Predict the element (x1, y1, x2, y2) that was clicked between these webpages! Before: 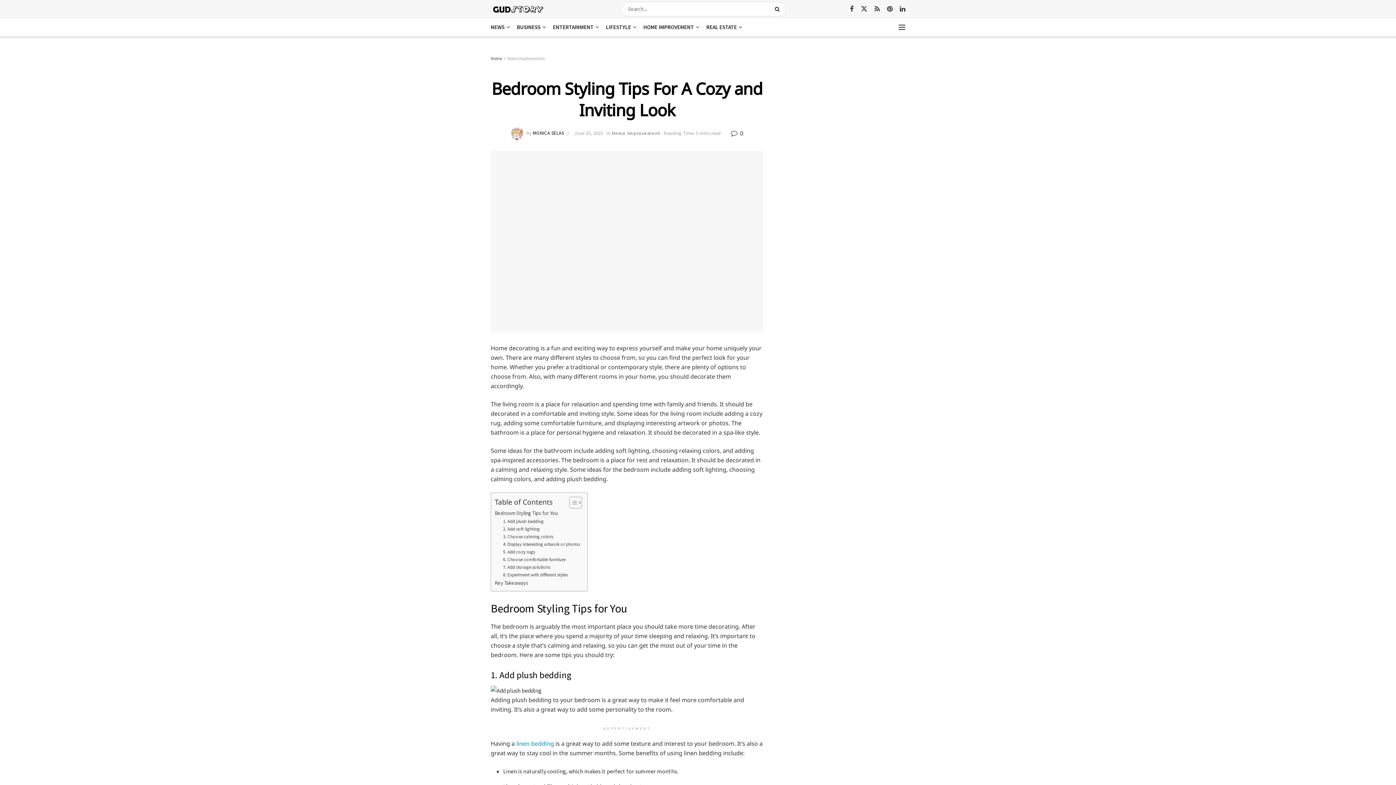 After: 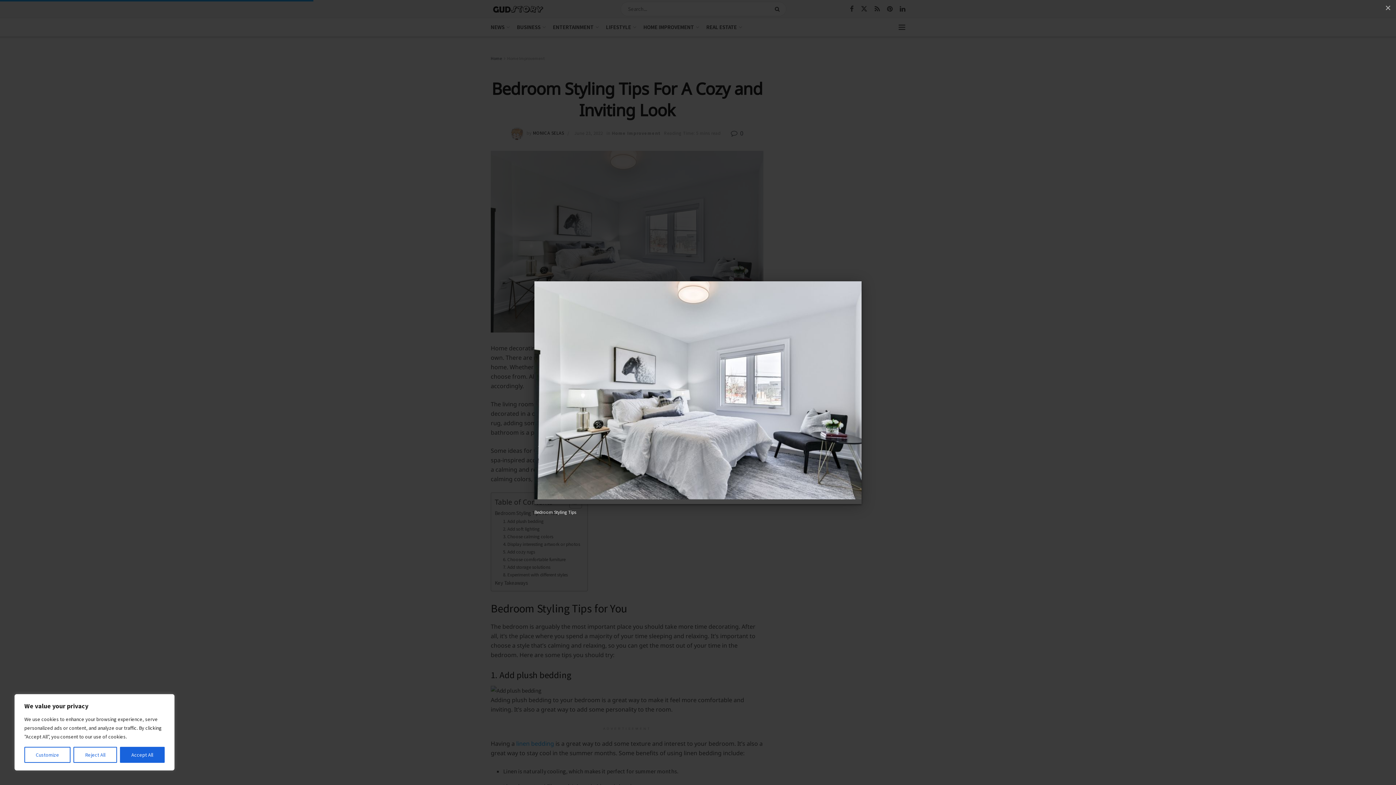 Action: bbox: (490, 150, 763, 332)